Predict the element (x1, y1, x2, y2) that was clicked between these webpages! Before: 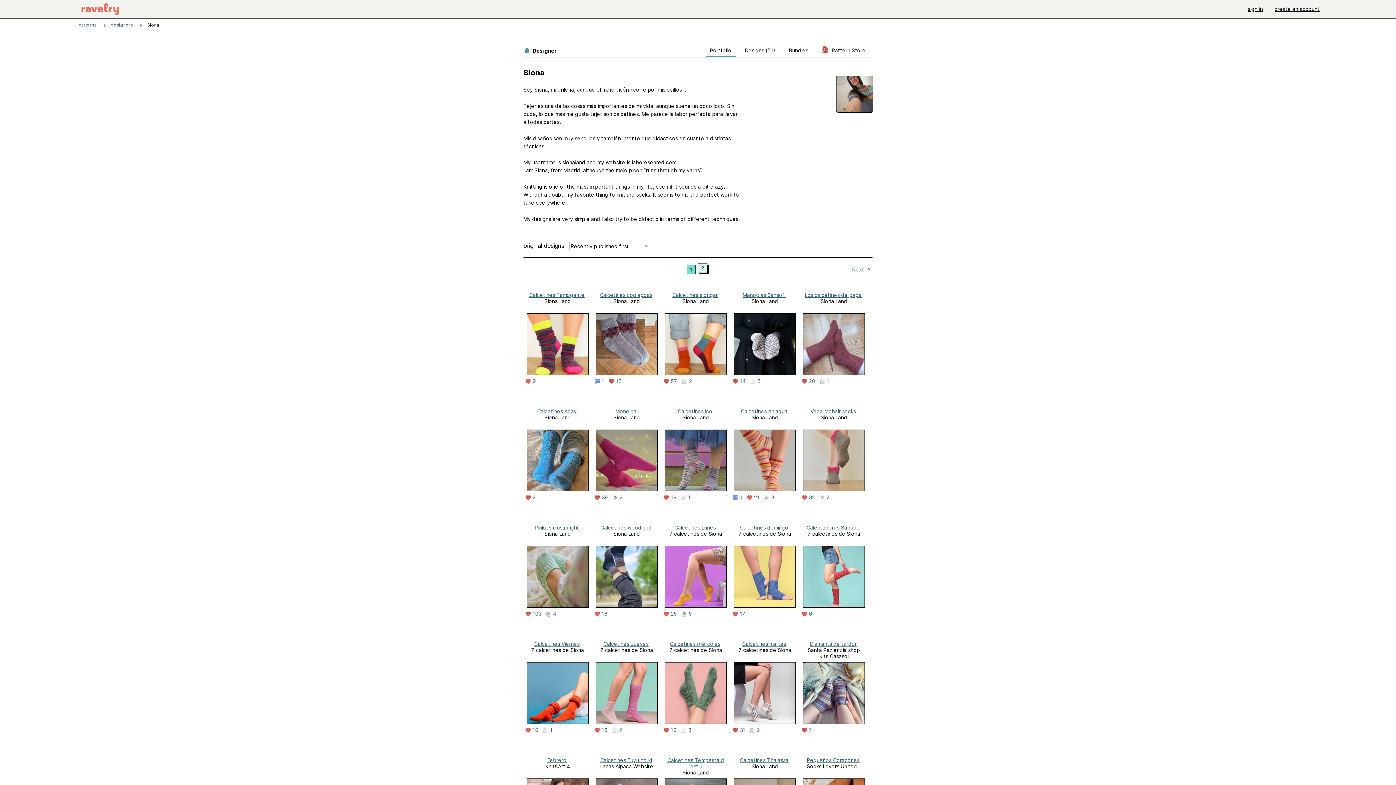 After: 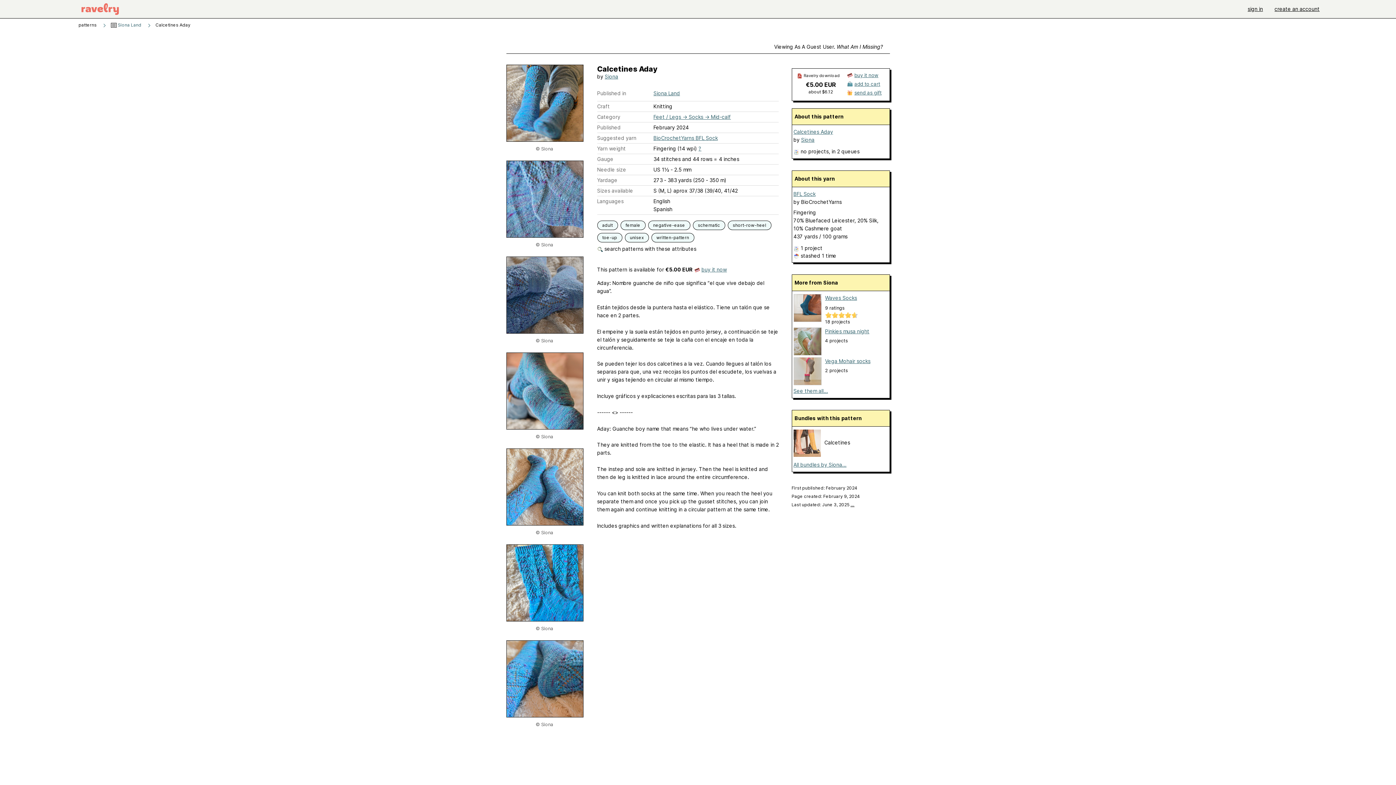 Action: label: Calcetines Aday bbox: (537, 408, 576, 414)